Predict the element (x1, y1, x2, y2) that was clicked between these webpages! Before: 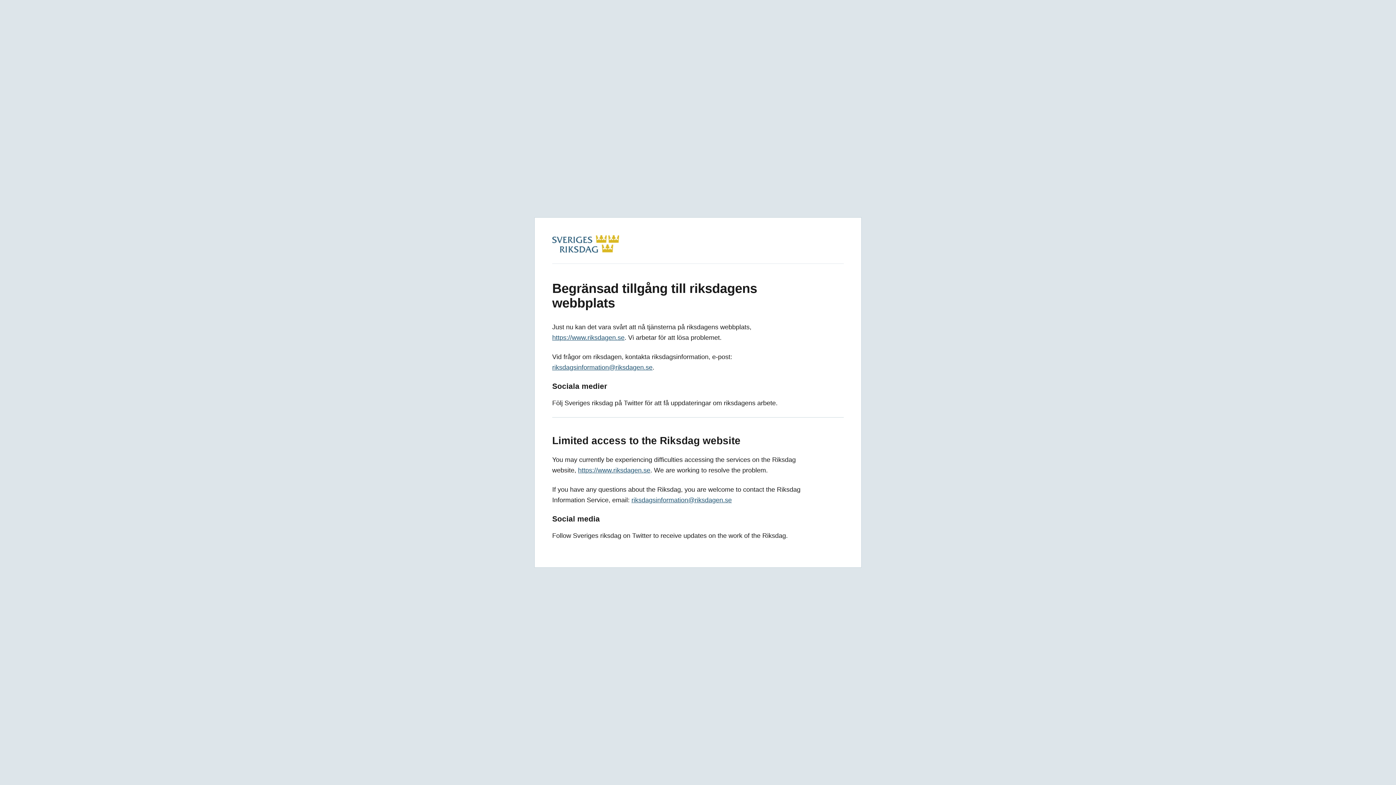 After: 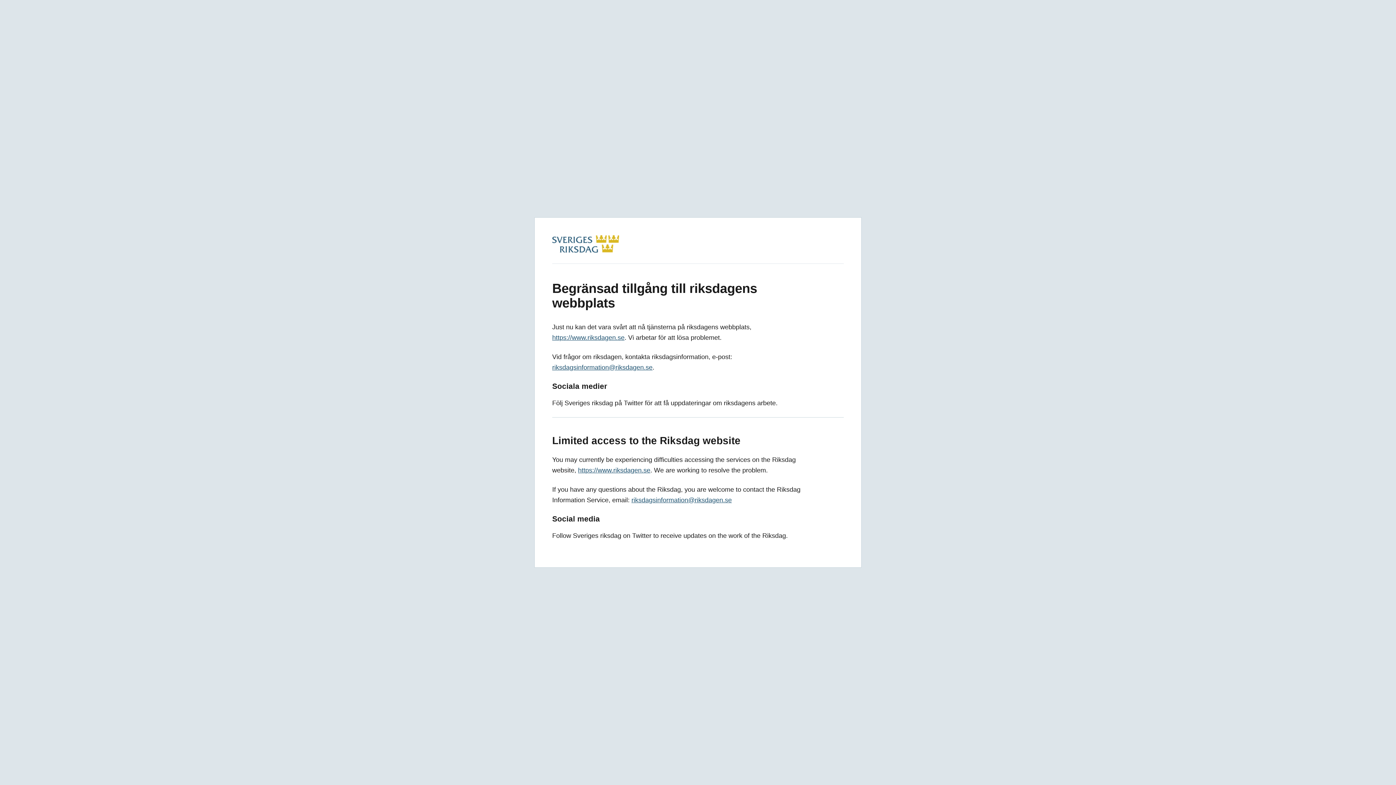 Action: label: riksdagsinformation@riksdagen.se bbox: (631, 496, 732, 504)